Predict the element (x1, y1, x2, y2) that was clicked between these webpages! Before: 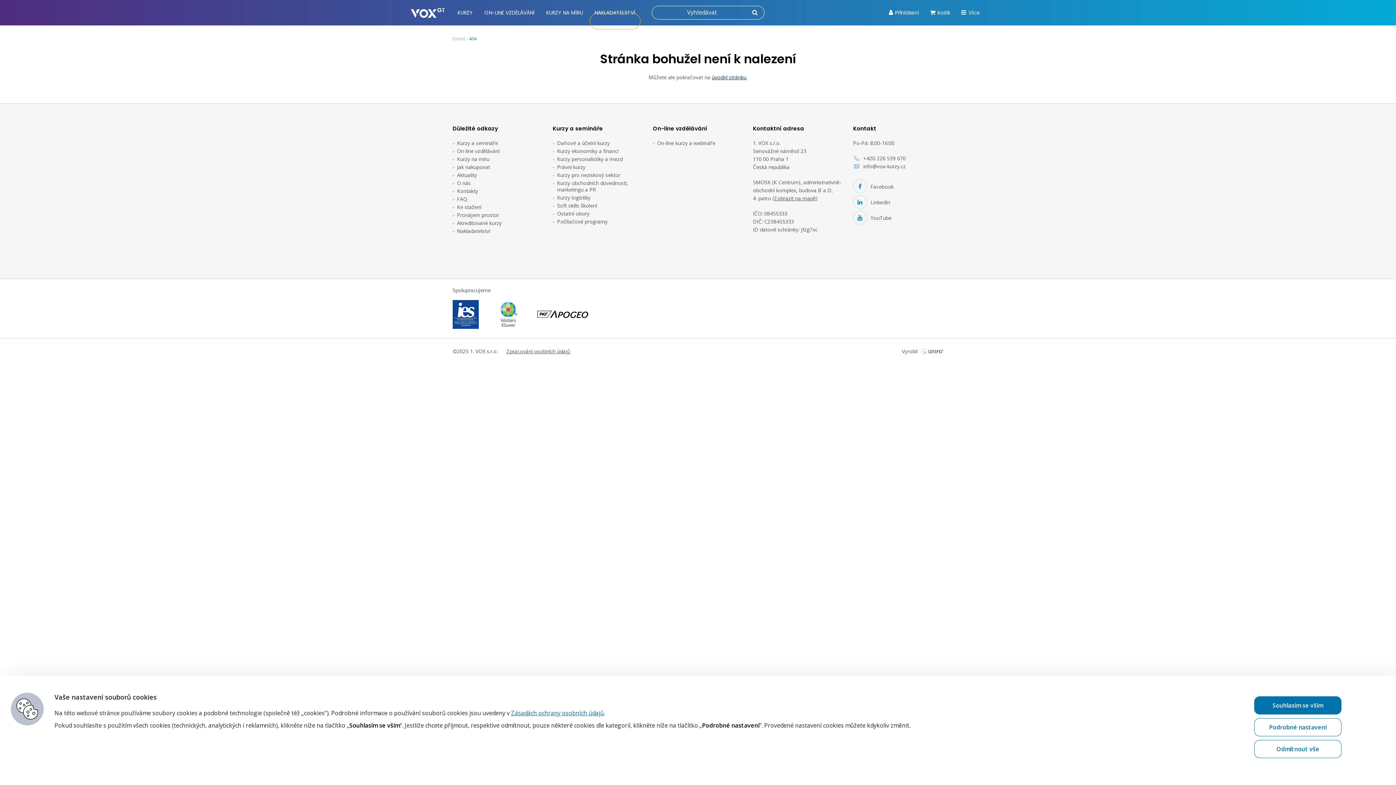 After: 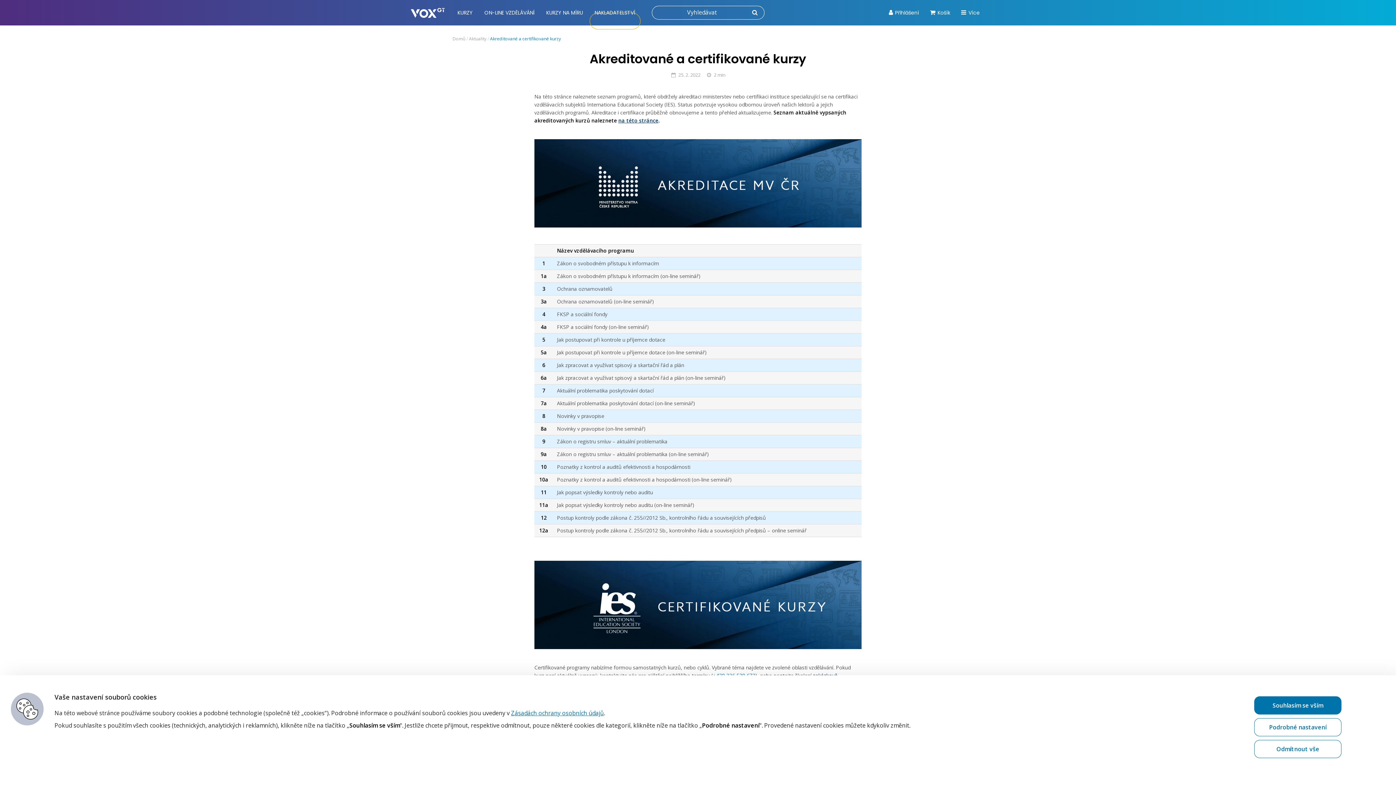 Action: label: Akreditované kurzy bbox: (457, 219, 543, 227)